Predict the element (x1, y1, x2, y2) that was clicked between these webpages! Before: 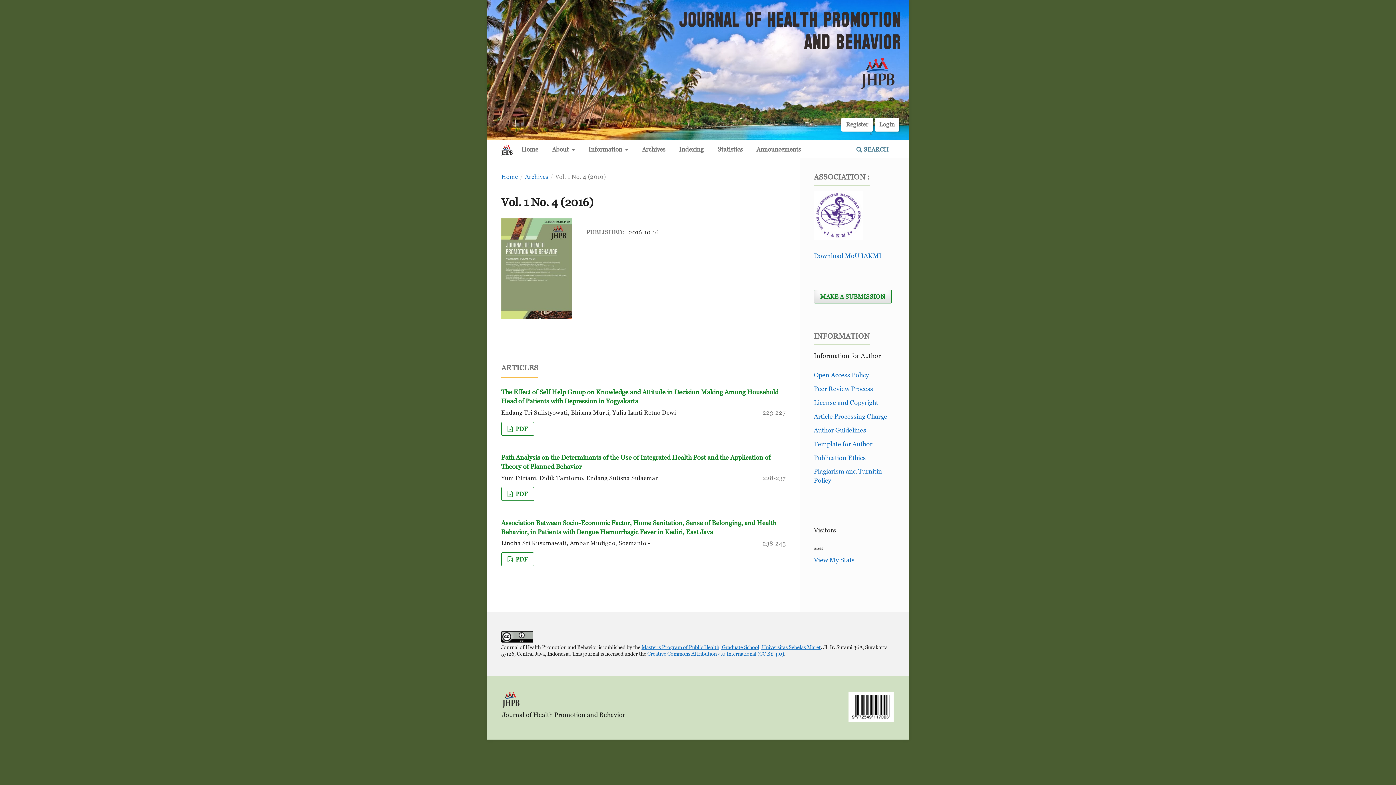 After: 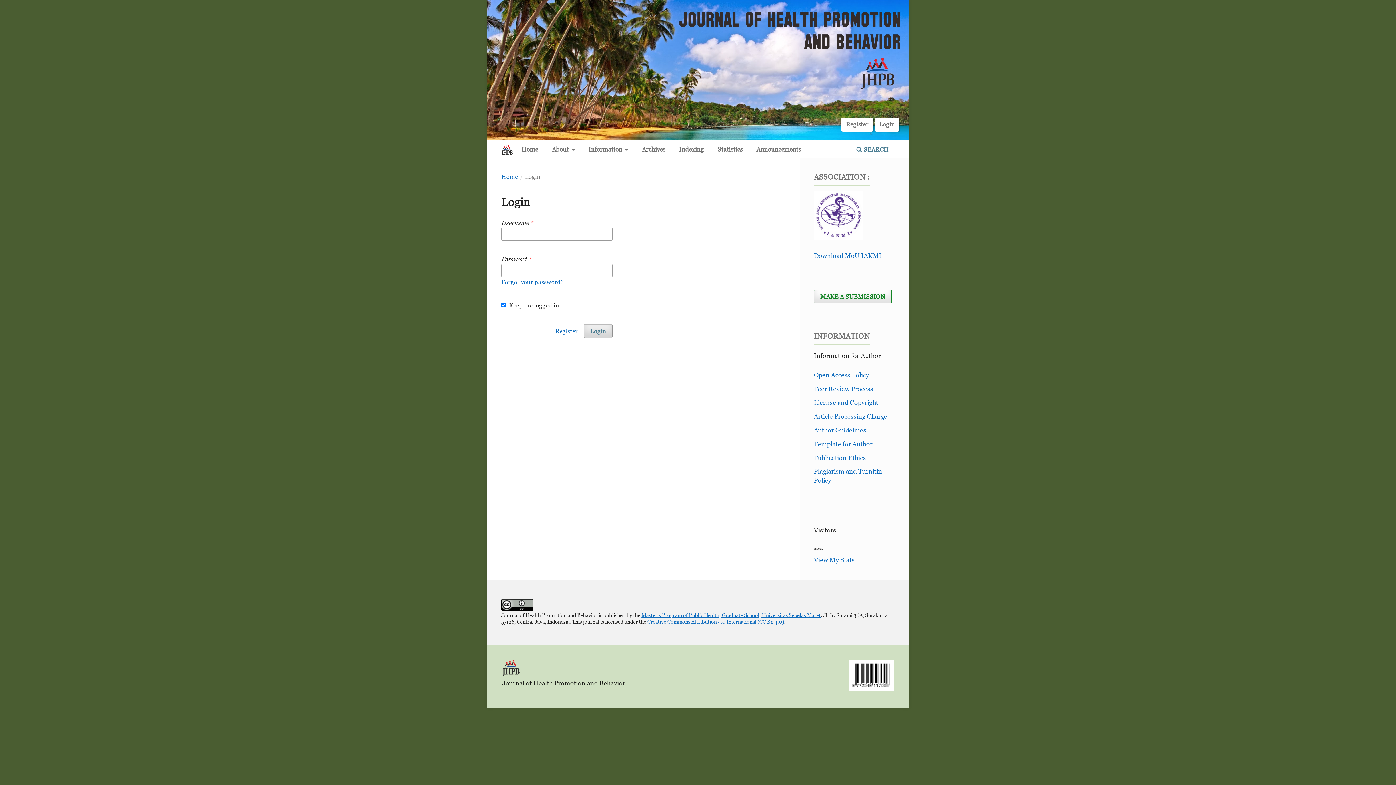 Action: label: Login bbox: (874, 117, 899, 131)